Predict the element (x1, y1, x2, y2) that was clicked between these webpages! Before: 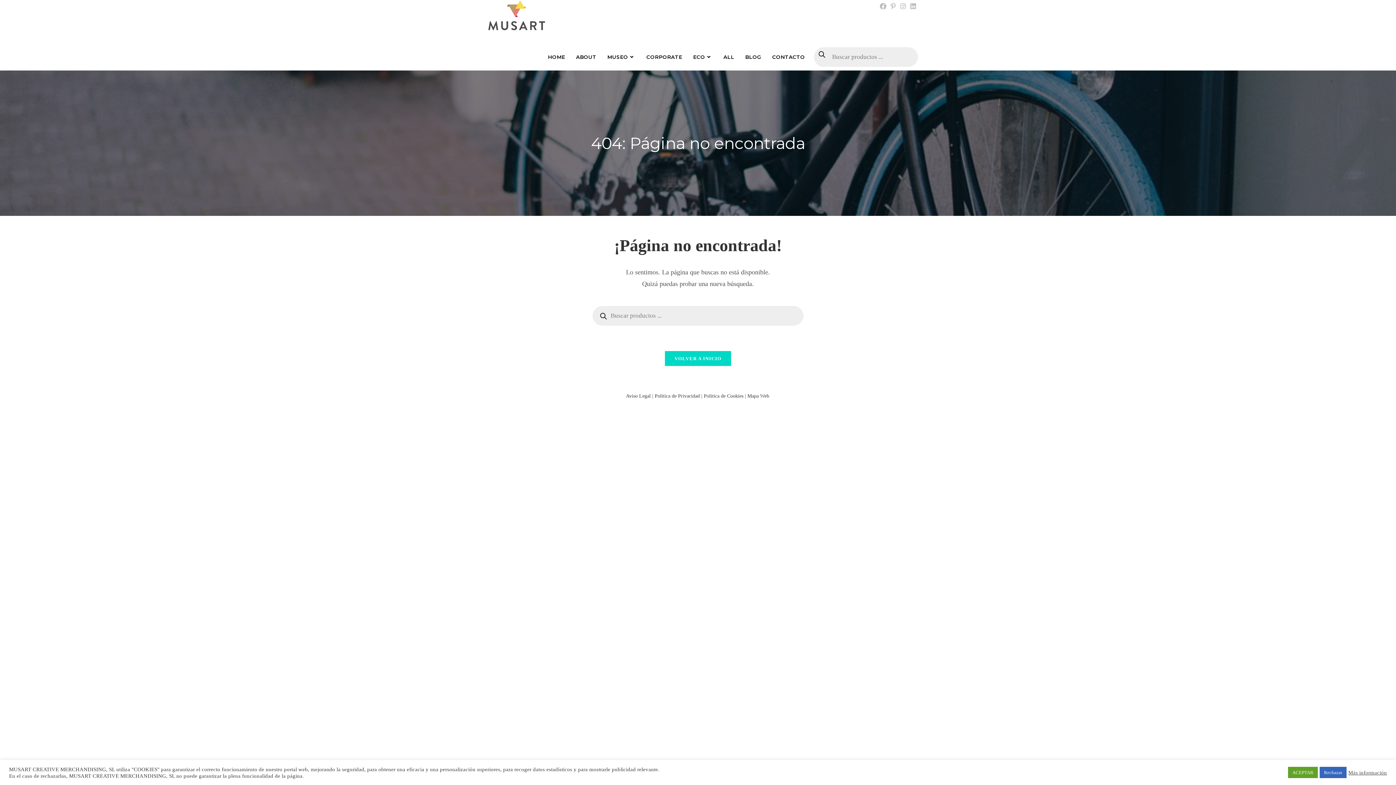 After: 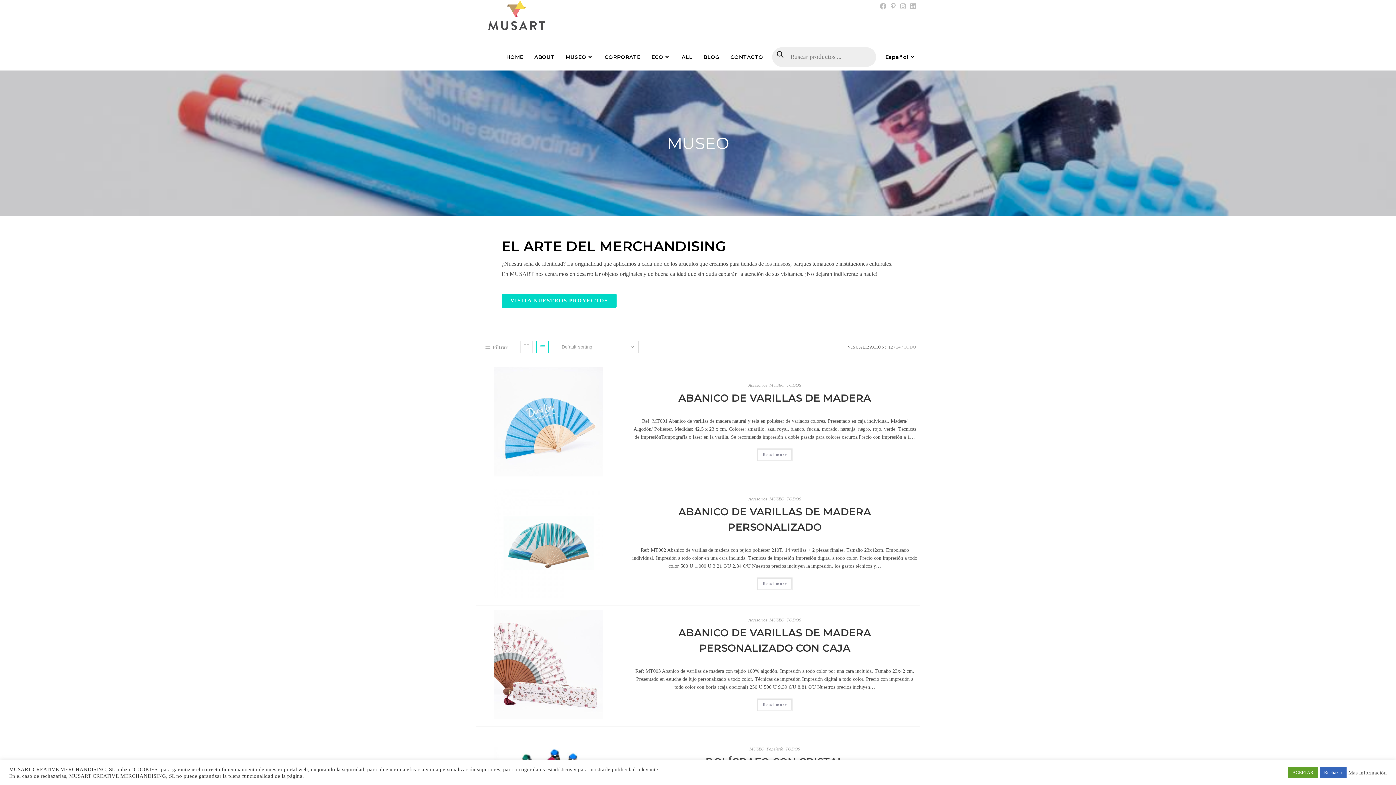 Action: bbox: (602, 43, 641, 70) label: MUSEO